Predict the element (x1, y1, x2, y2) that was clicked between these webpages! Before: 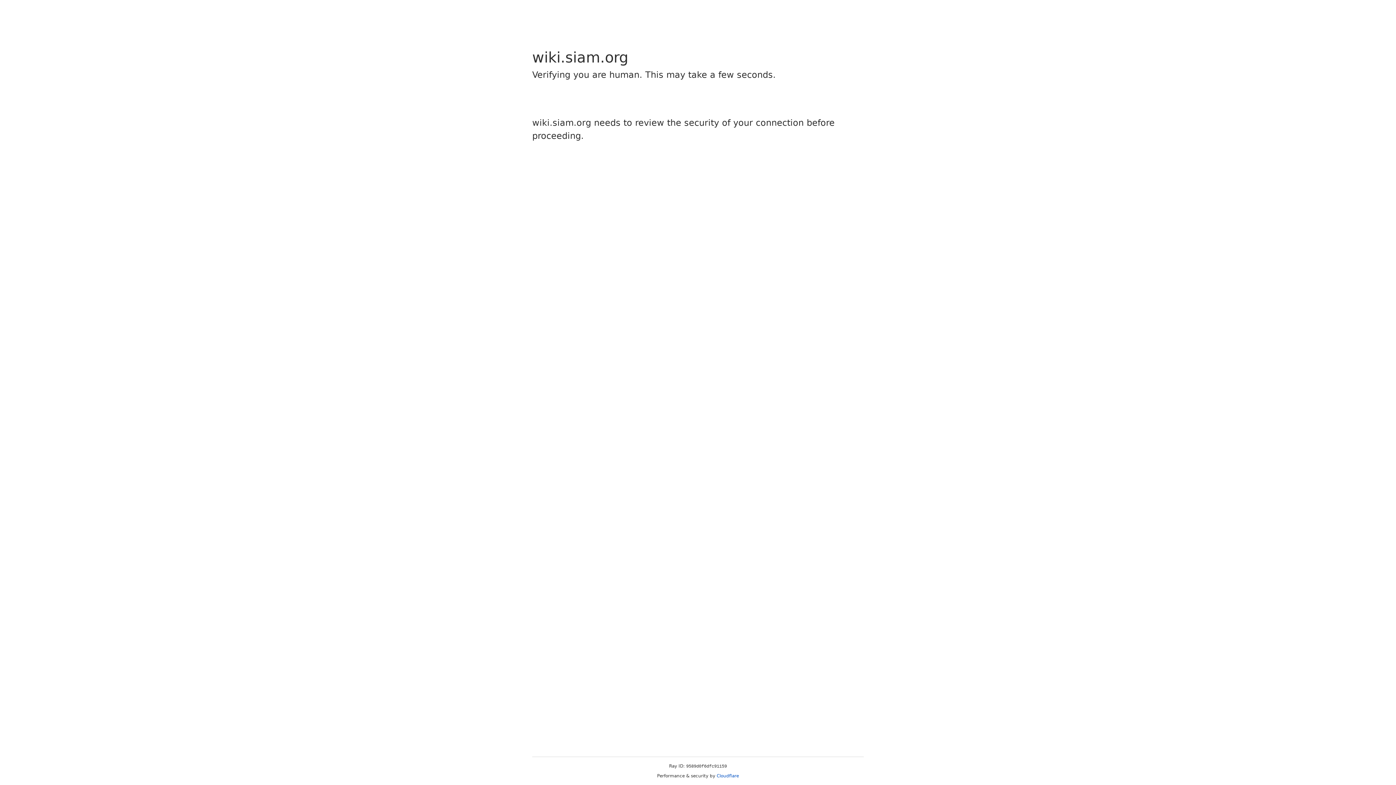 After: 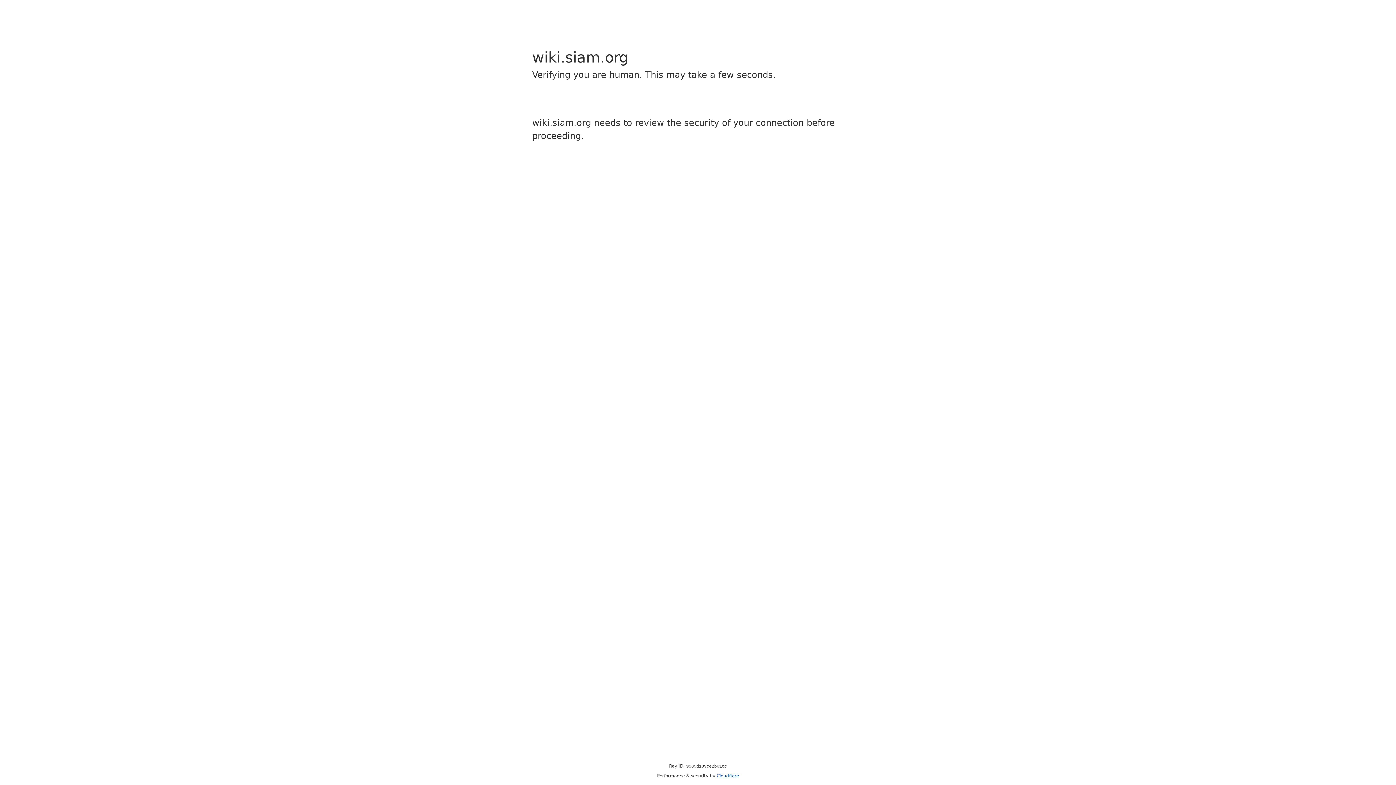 Action: bbox: (716, 773, 739, 778) label: Cloudflare